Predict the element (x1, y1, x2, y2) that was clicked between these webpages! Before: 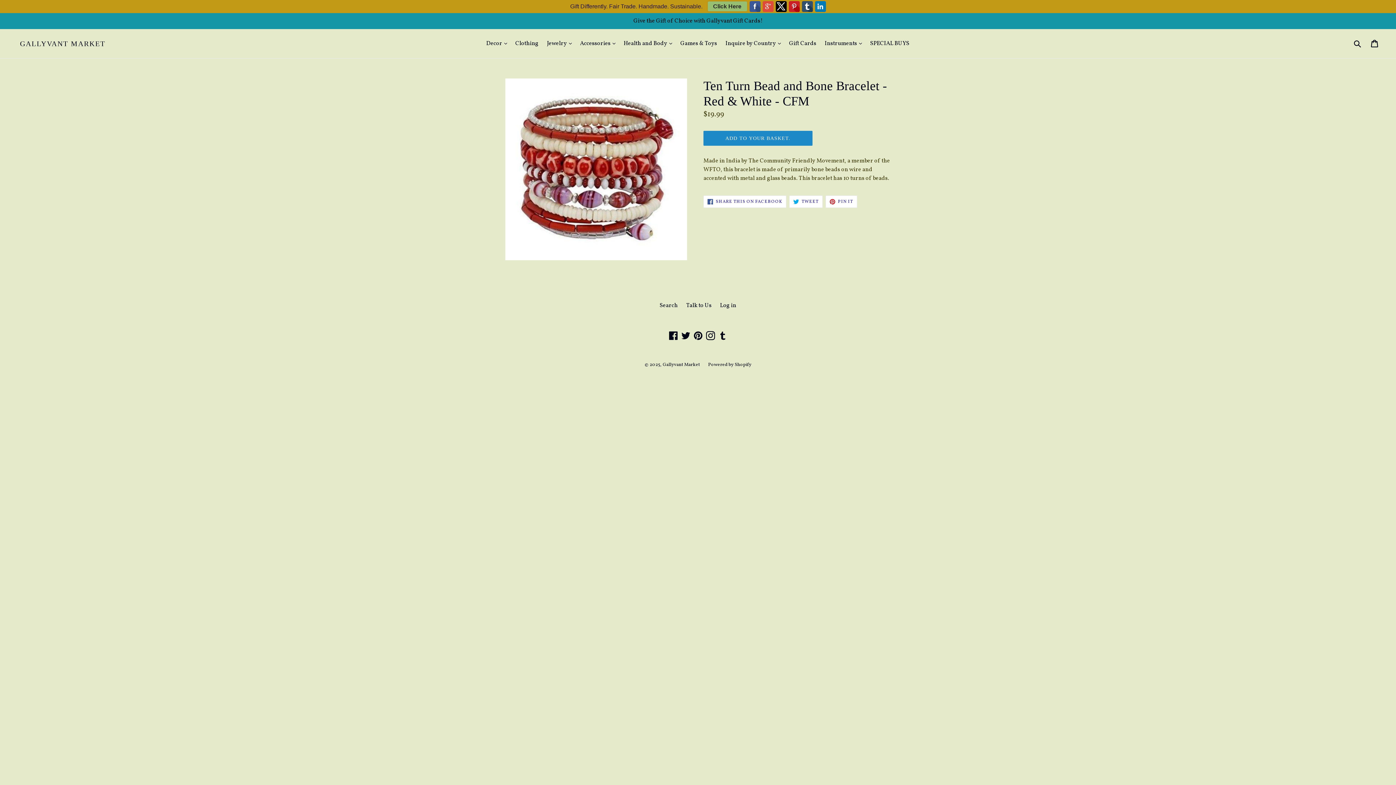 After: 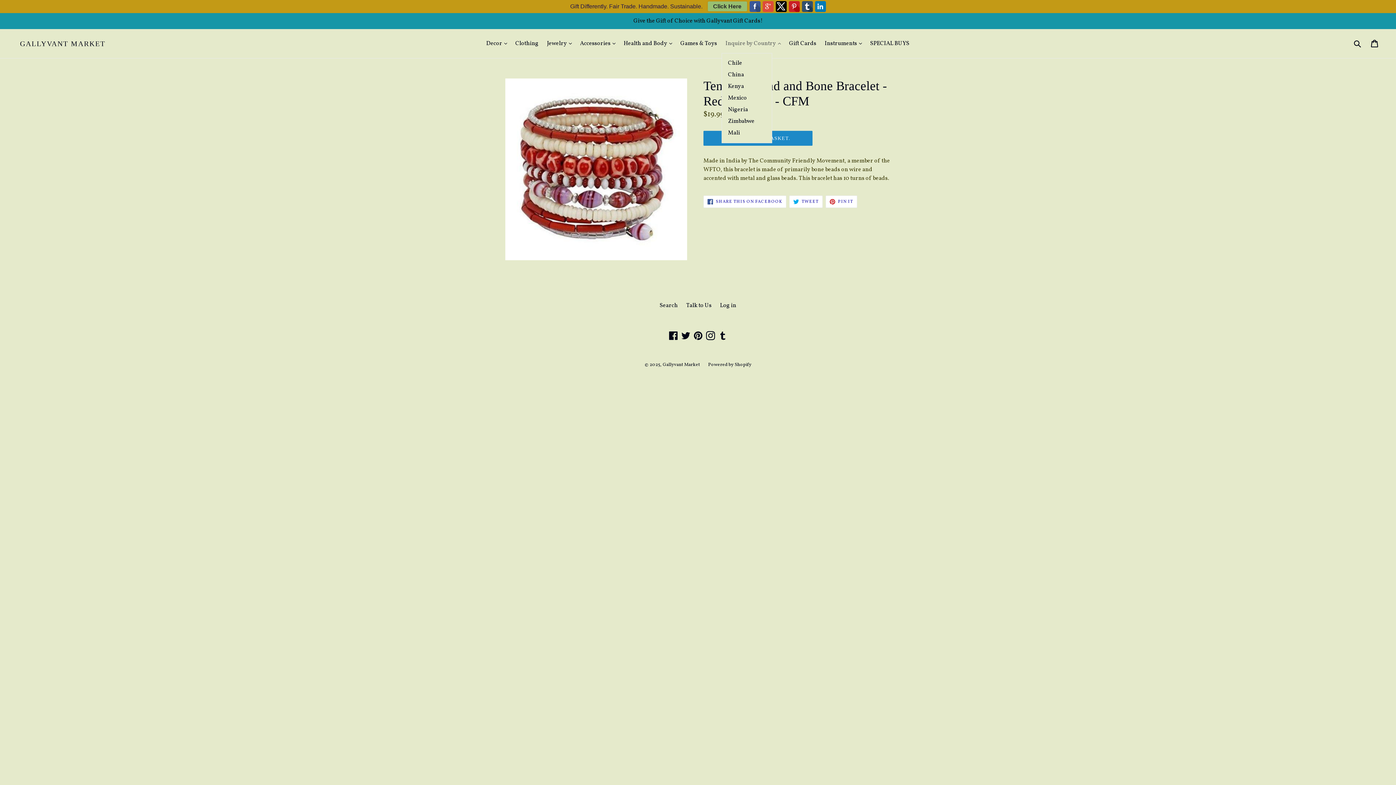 Action: bbox: (722, 38, 784, 49) label: Inquire by Country 
expand